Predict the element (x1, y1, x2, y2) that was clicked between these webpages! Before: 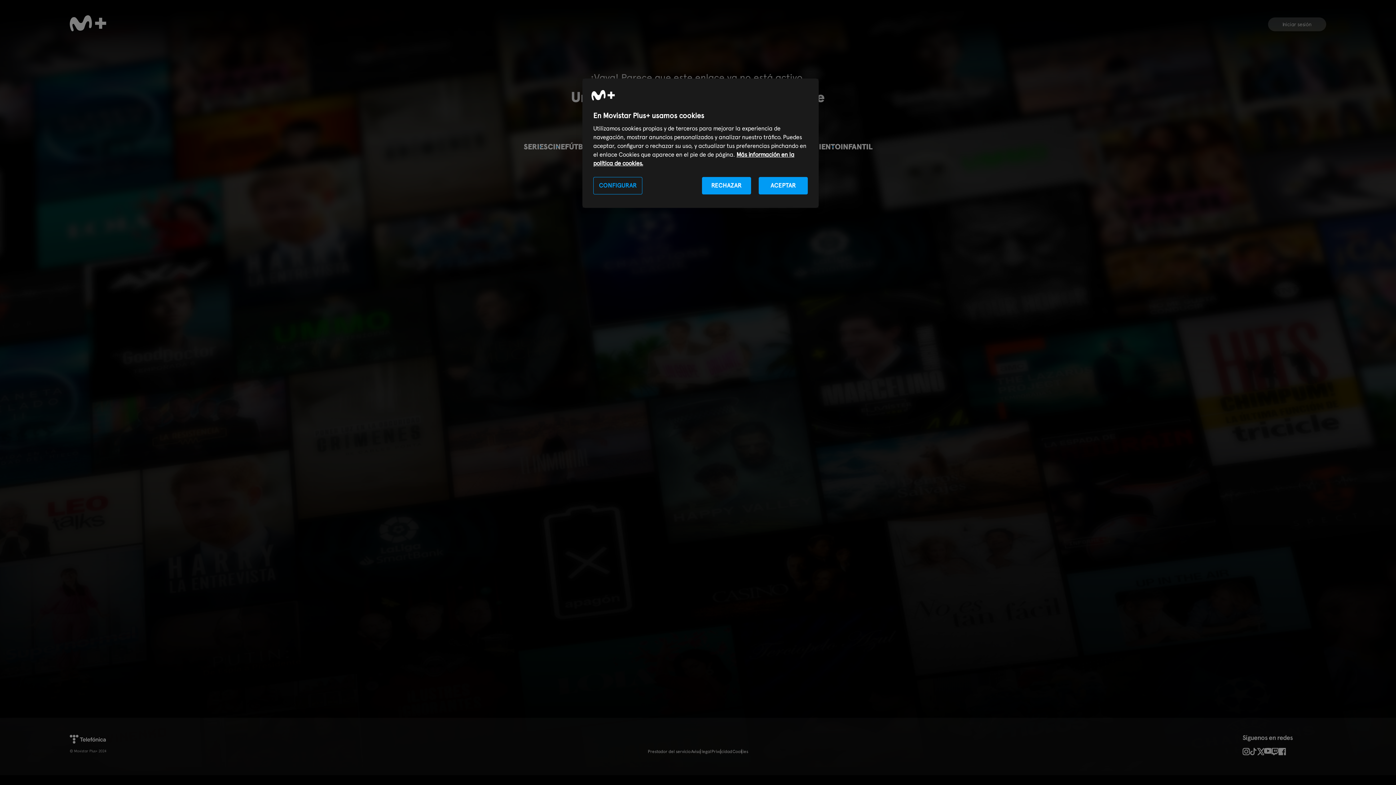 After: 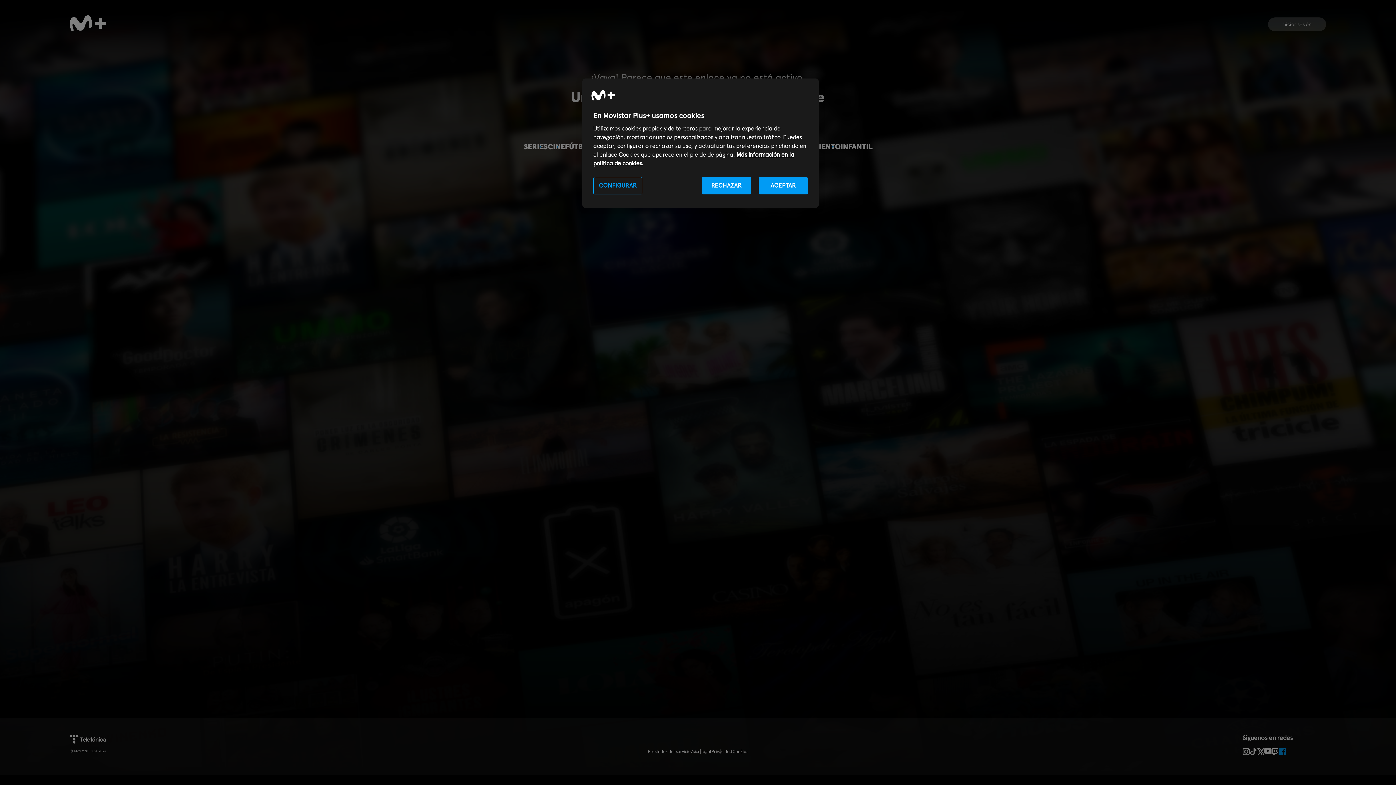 Action: bbox: (1278, 748, 1286, 755)